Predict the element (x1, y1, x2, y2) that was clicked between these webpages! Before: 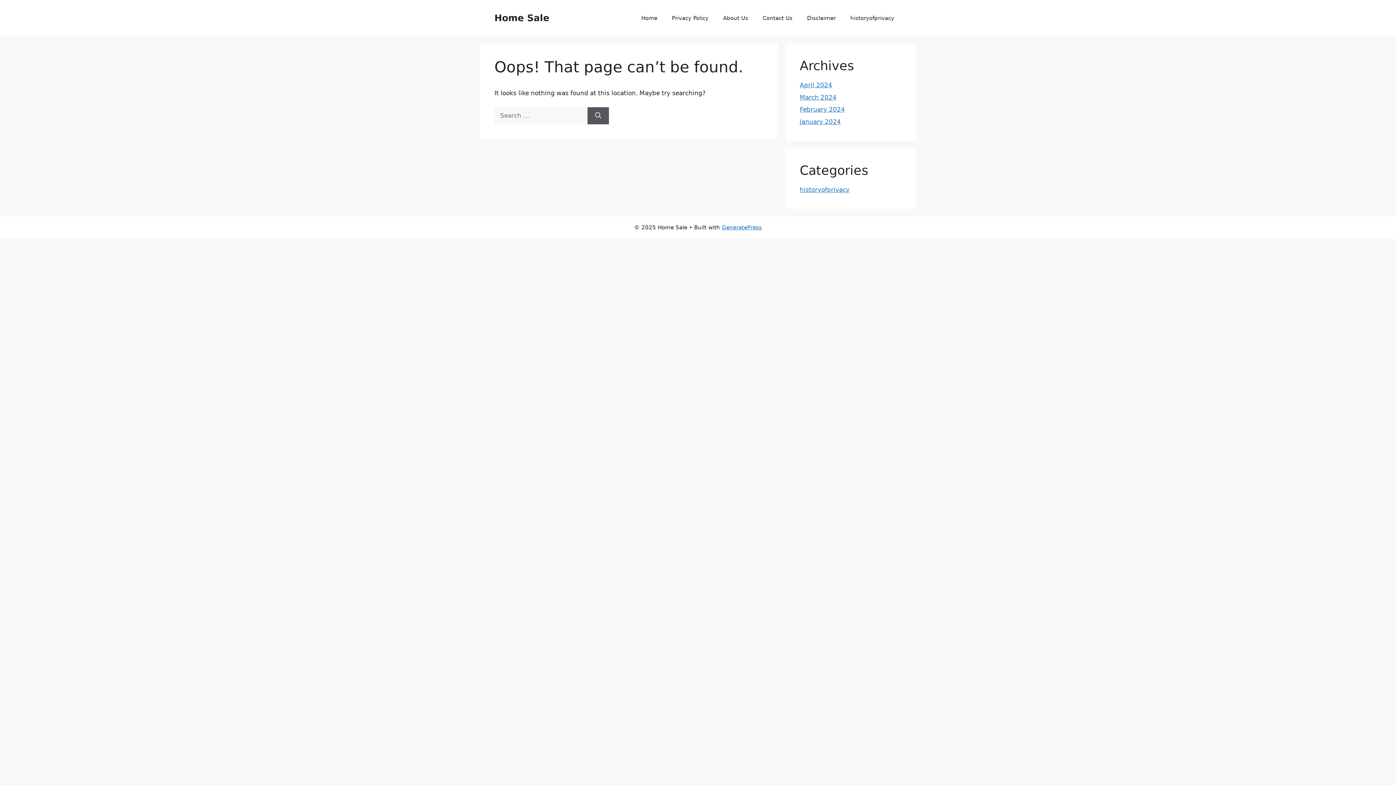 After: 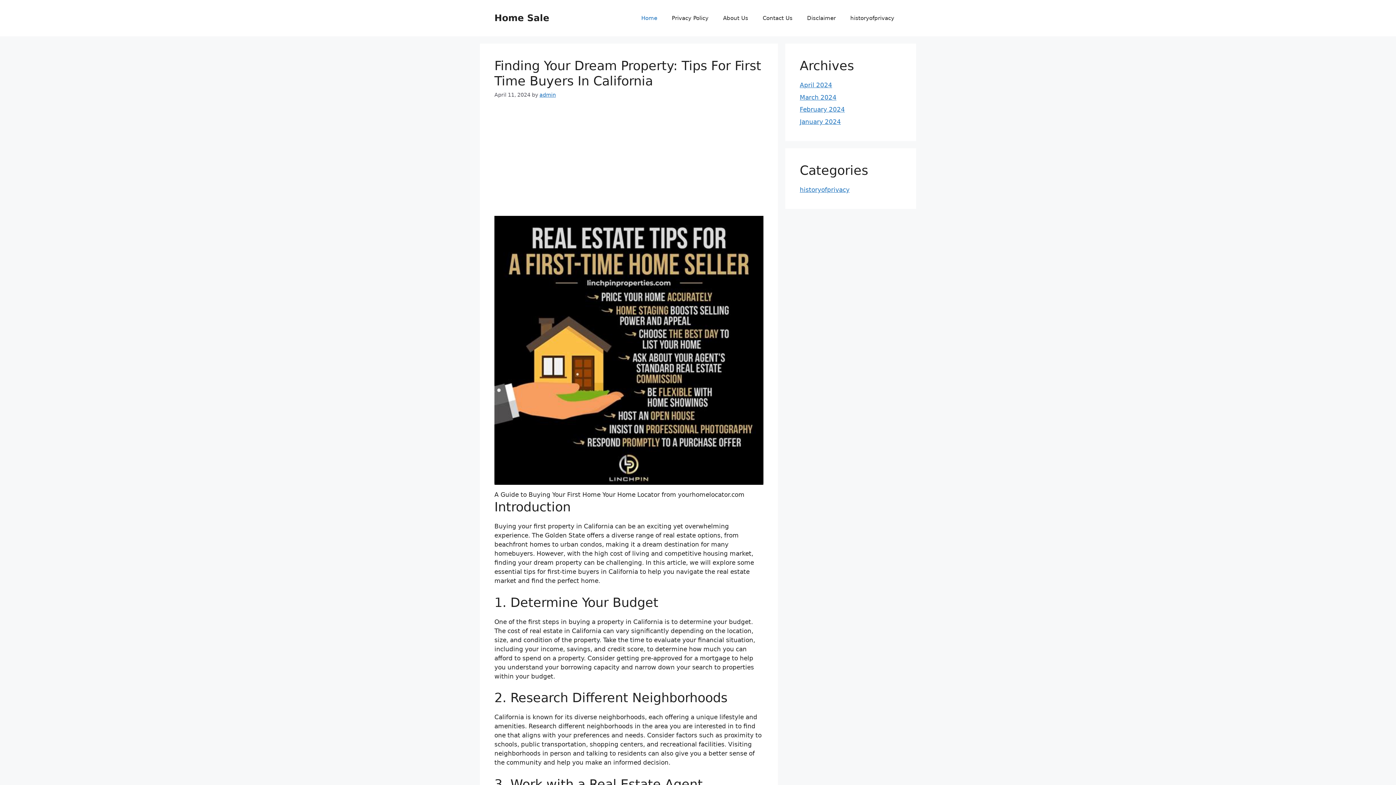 Action: bbox: (634, 7, 664, 29) label: Home